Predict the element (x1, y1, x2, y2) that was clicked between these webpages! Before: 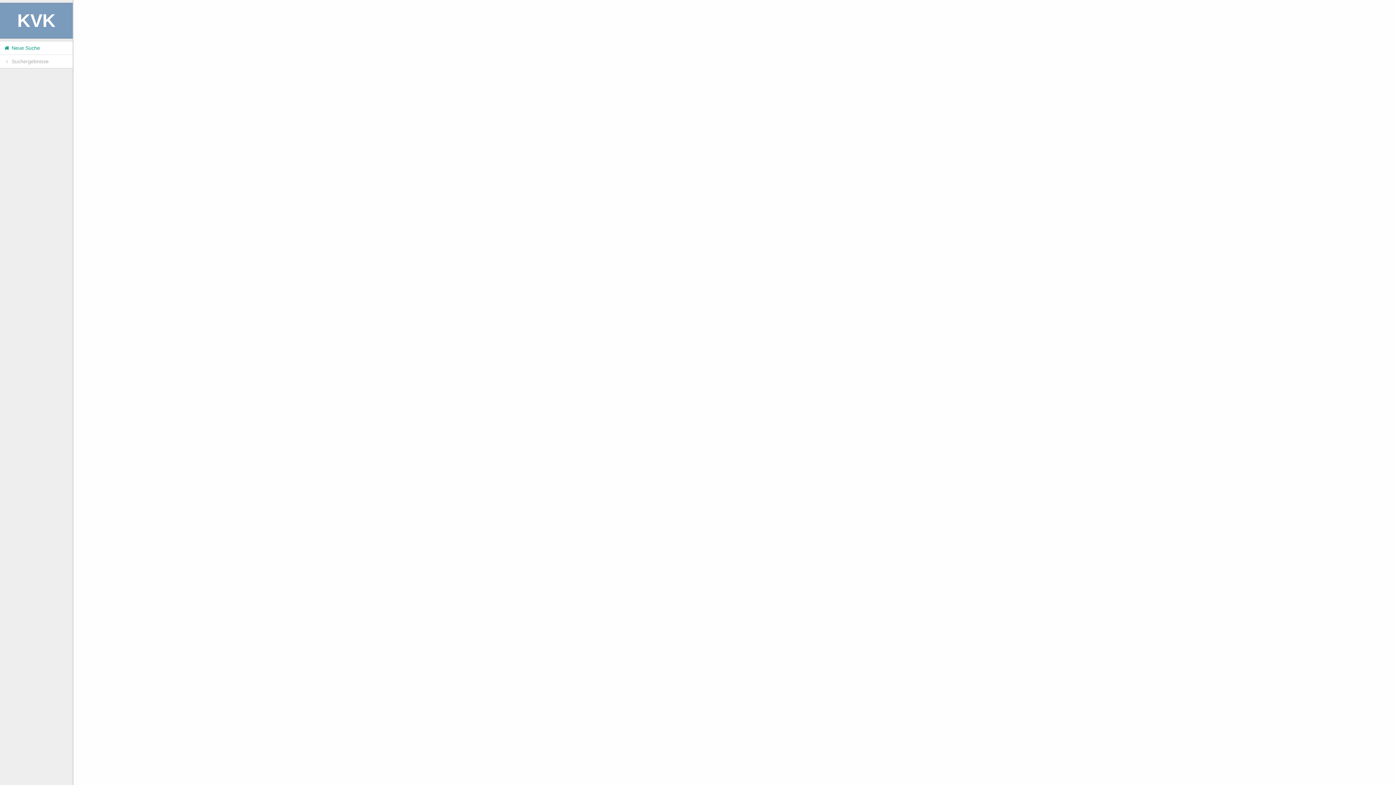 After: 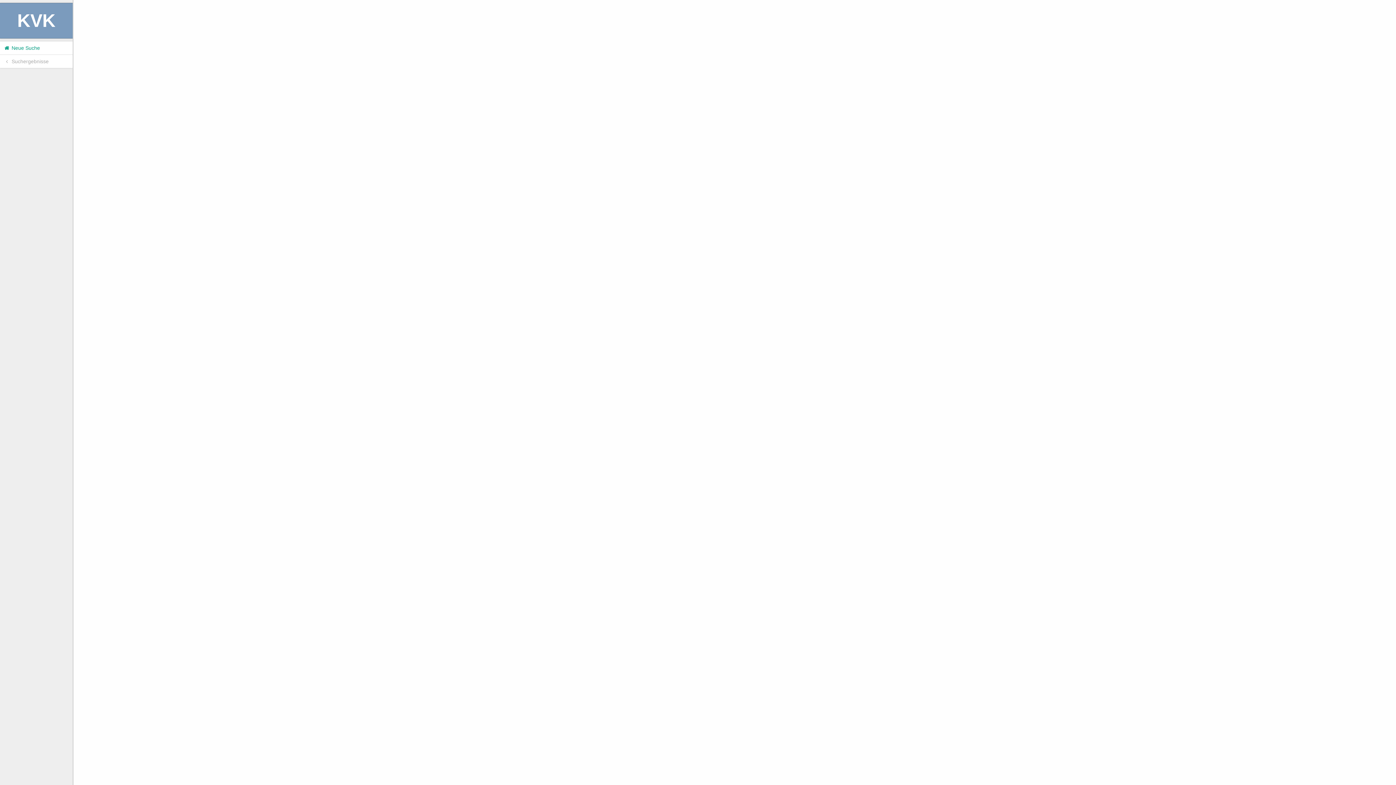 Action: label:  Suchergebnisse bbox: (0, 54, 72, 68)